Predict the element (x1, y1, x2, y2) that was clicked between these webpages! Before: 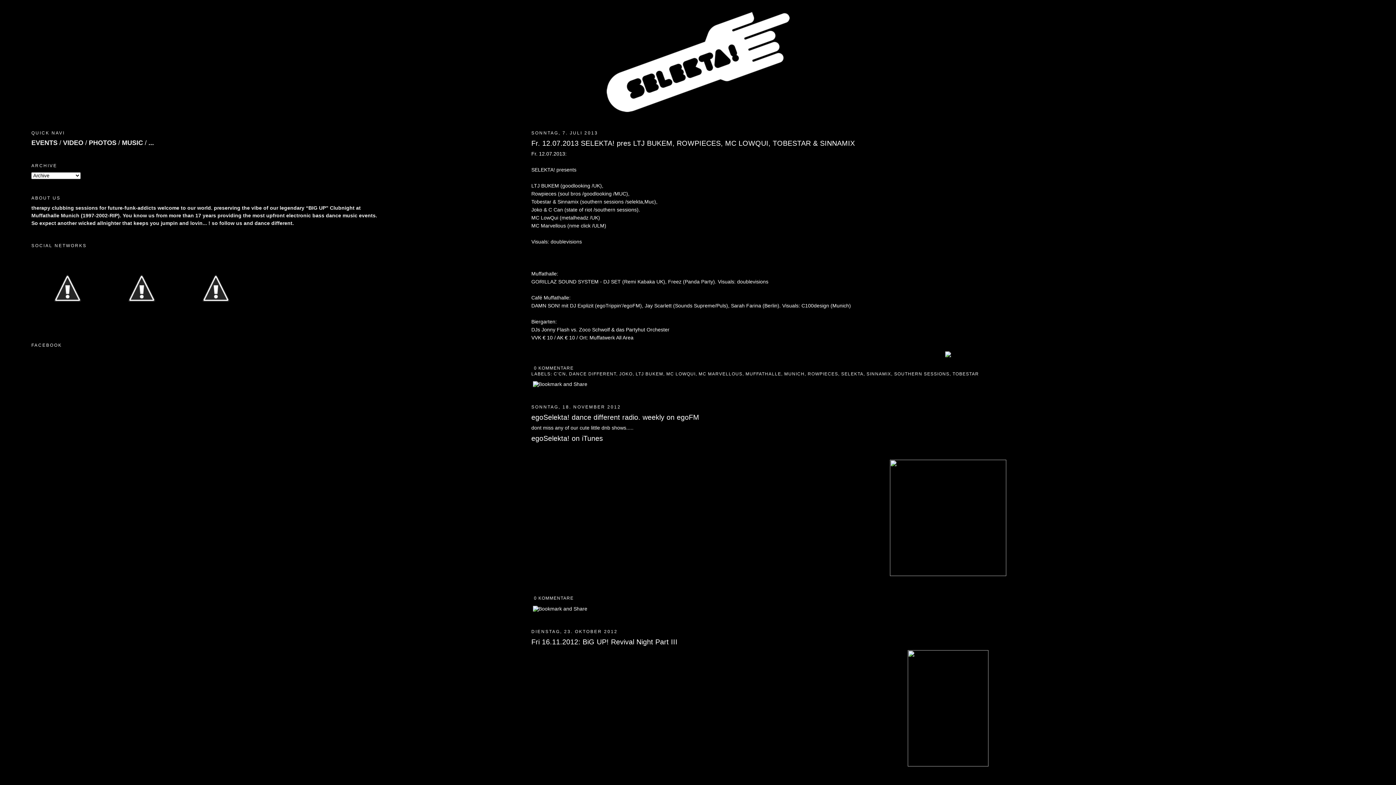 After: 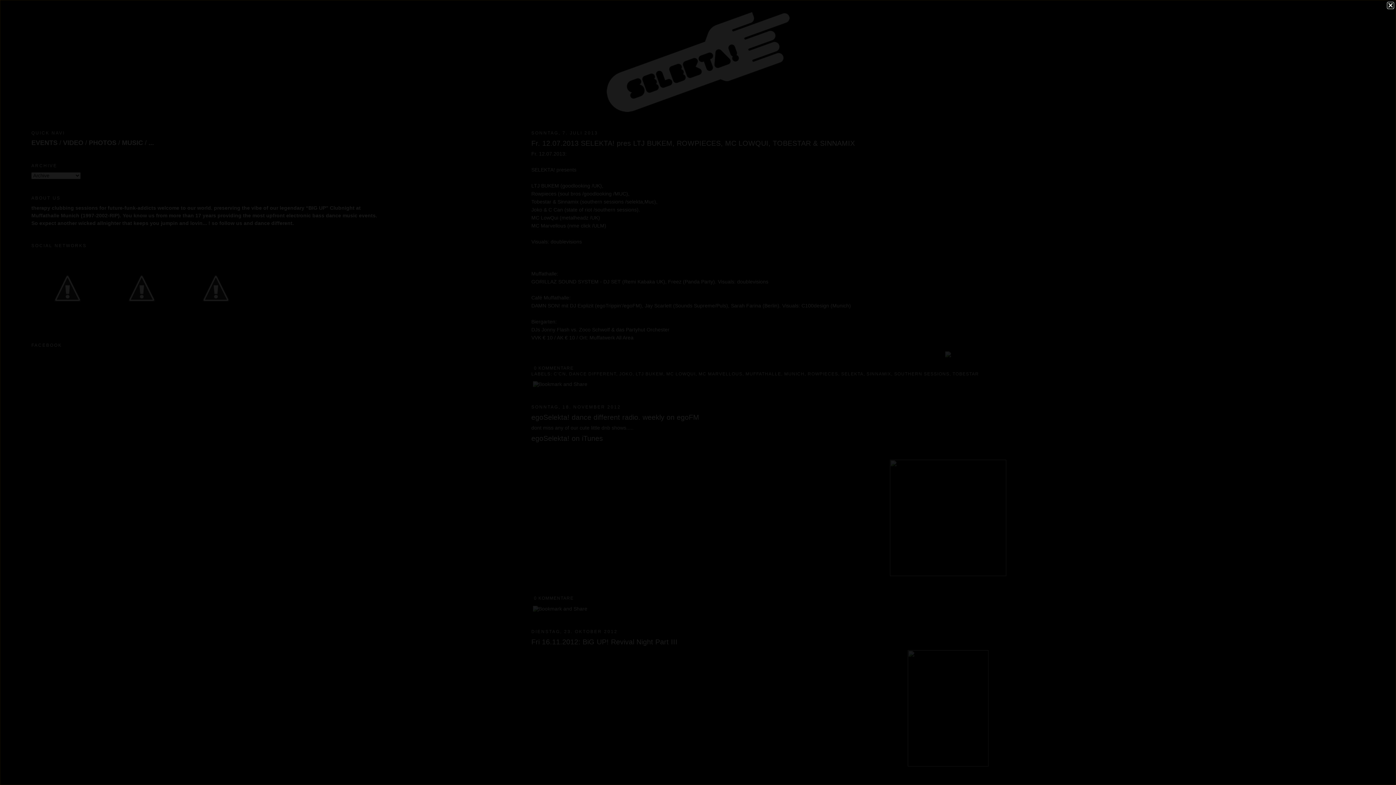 Action: bbox: (888, 571, 1008, 577)